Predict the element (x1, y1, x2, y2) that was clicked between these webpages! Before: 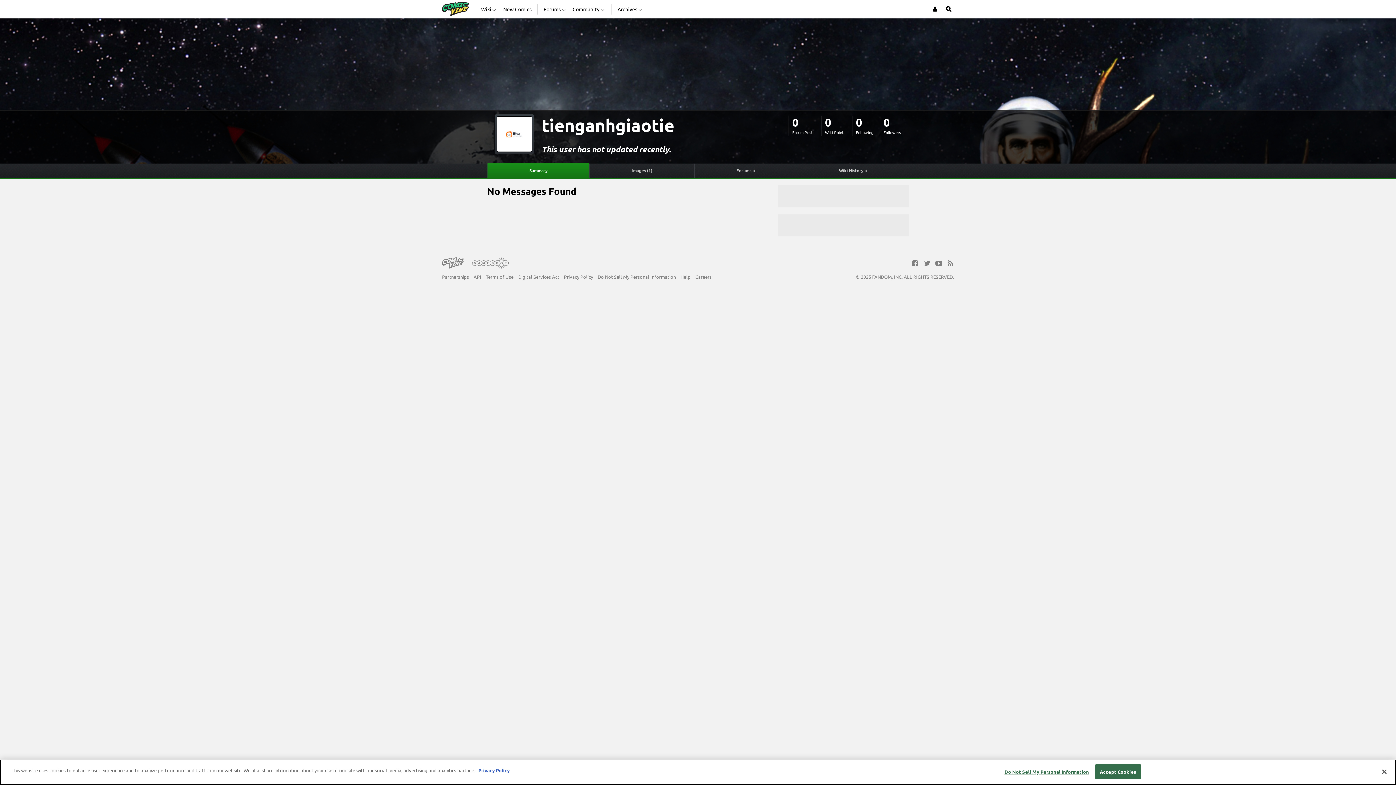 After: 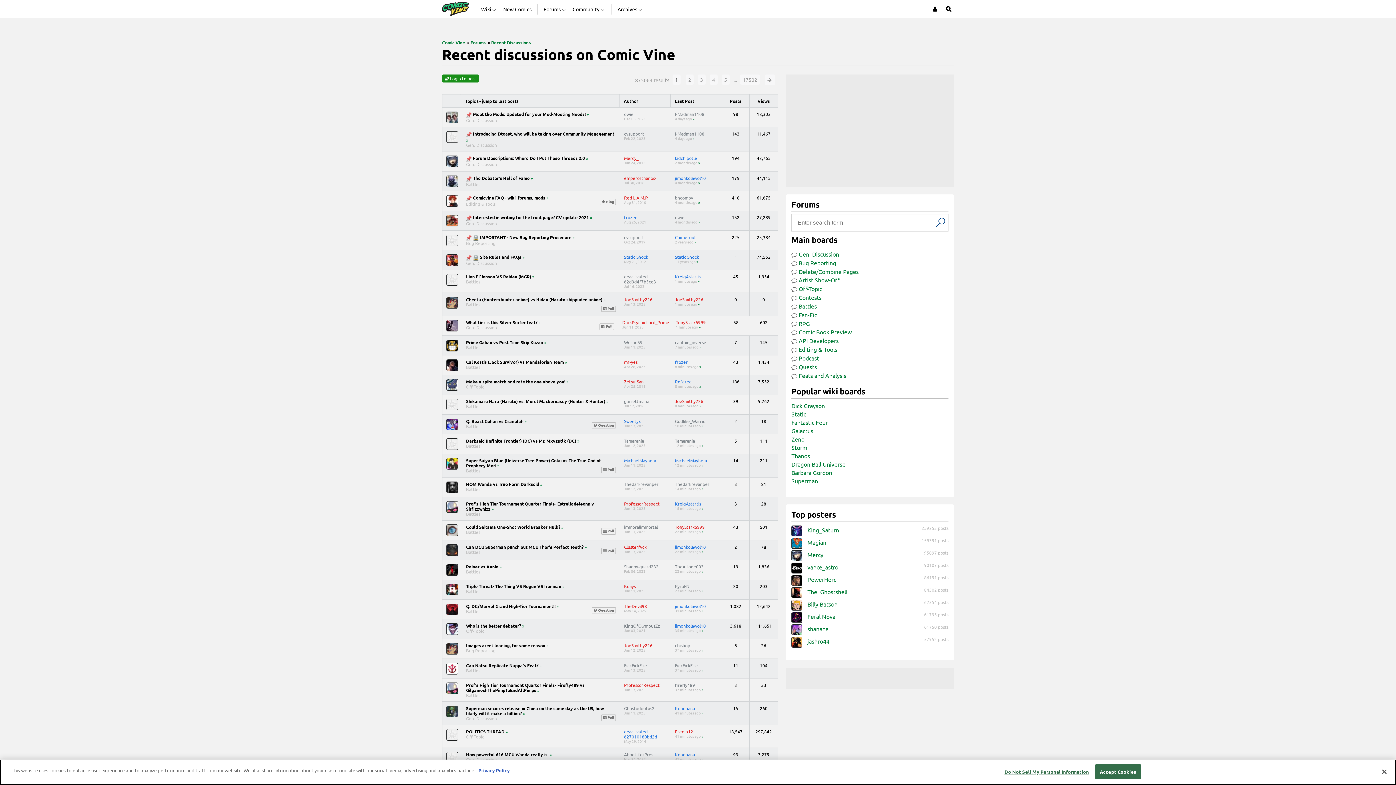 Action: bbox: (543, 0, 566, 18) label: Forums